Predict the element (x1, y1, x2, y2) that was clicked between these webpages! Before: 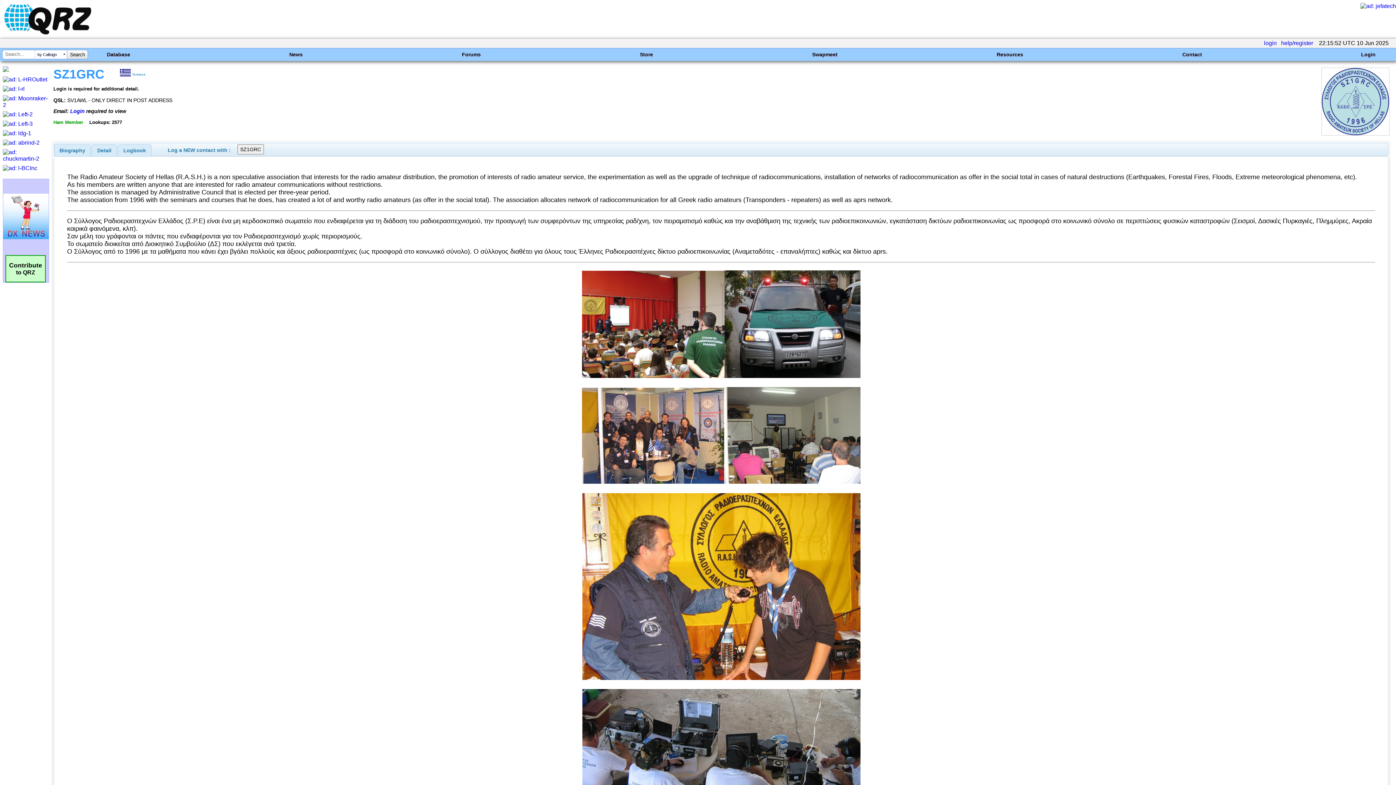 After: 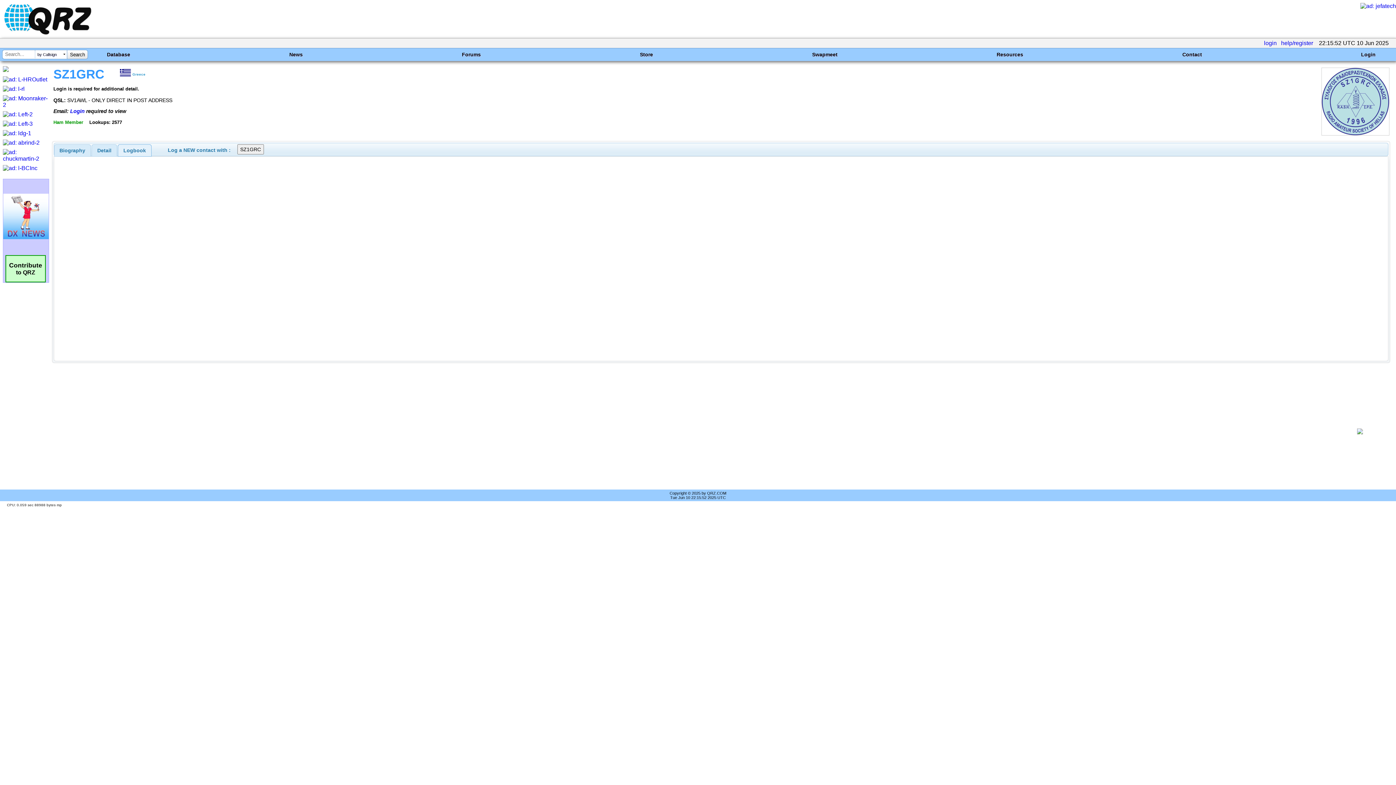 Action: bbox: (118, 144, 151, 156) label: Logbook